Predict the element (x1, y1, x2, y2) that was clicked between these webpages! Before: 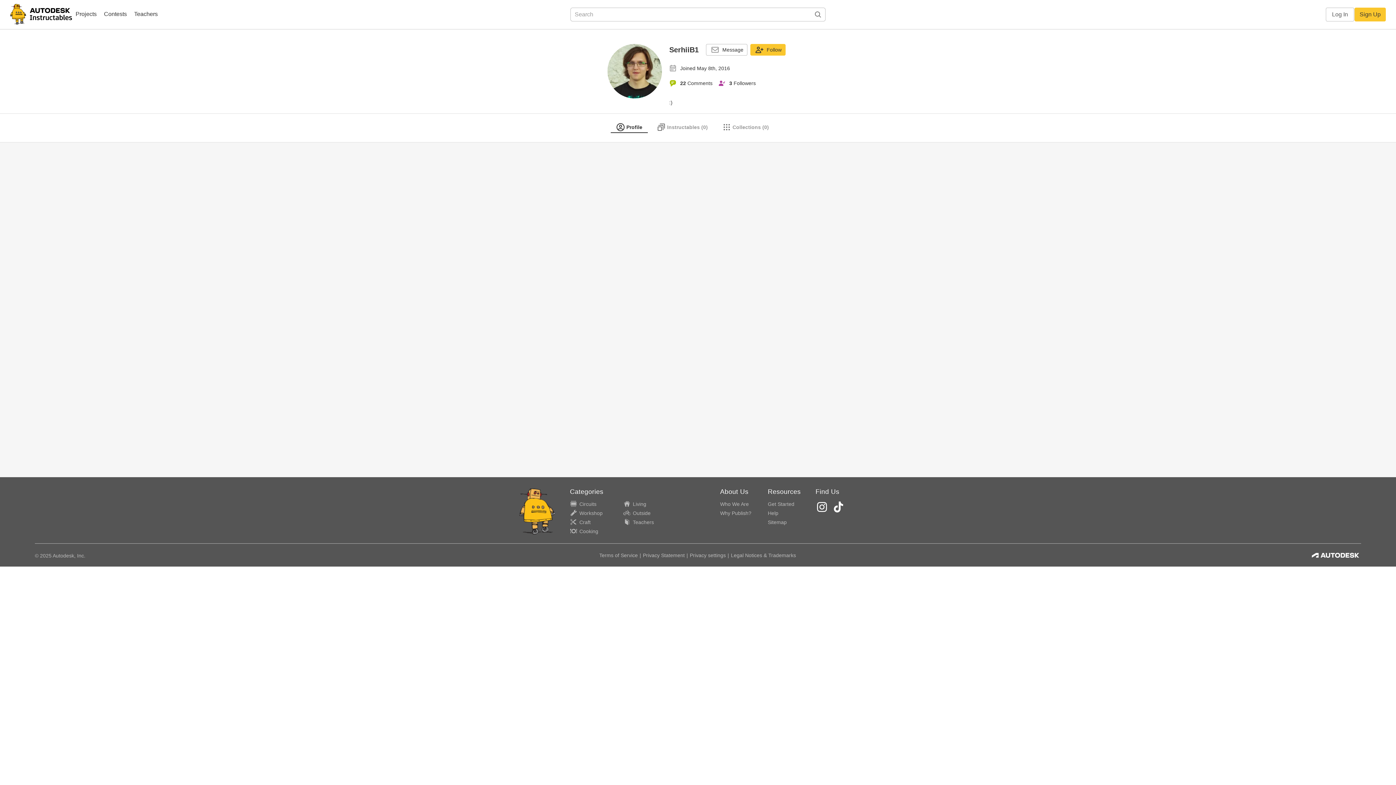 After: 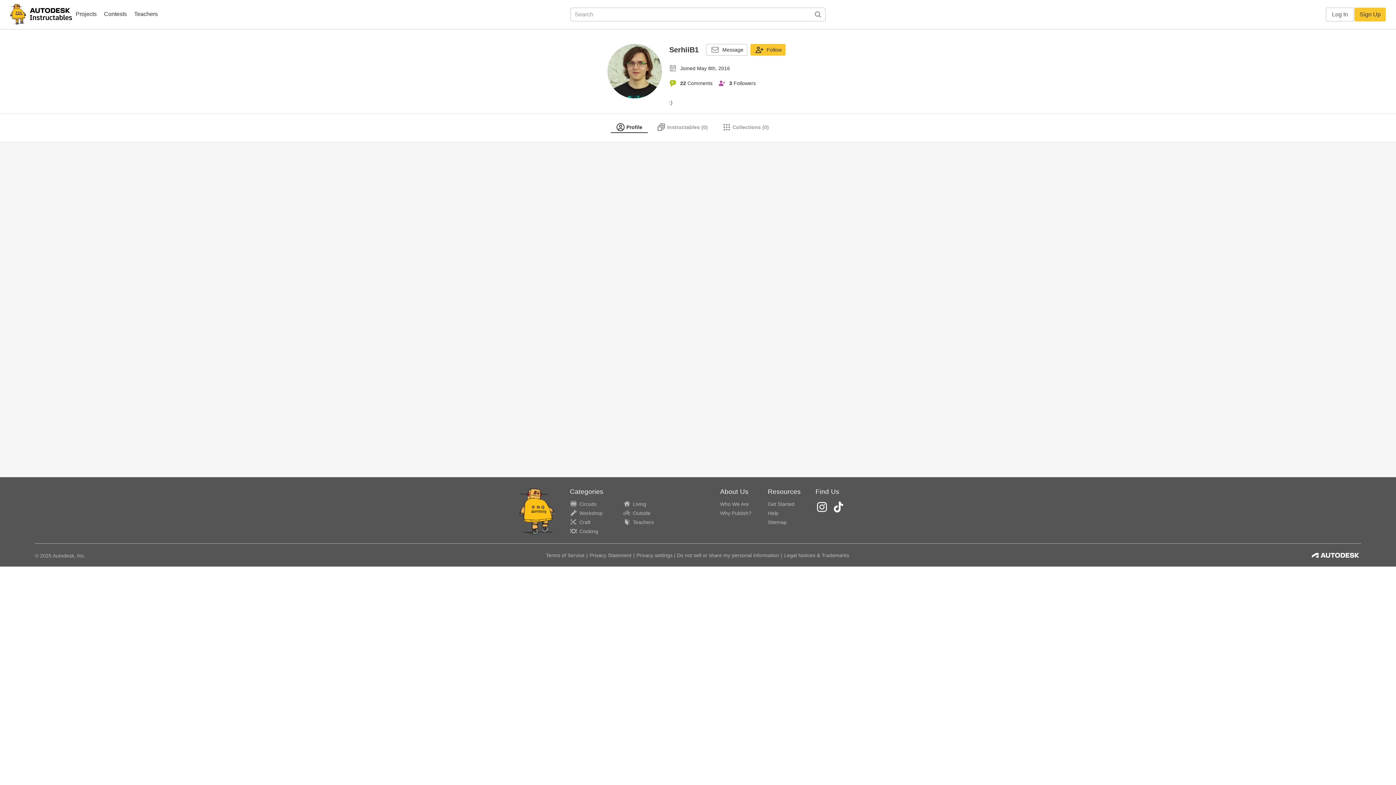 Action: label: Profile bbox: (610, 124, 648, 130)